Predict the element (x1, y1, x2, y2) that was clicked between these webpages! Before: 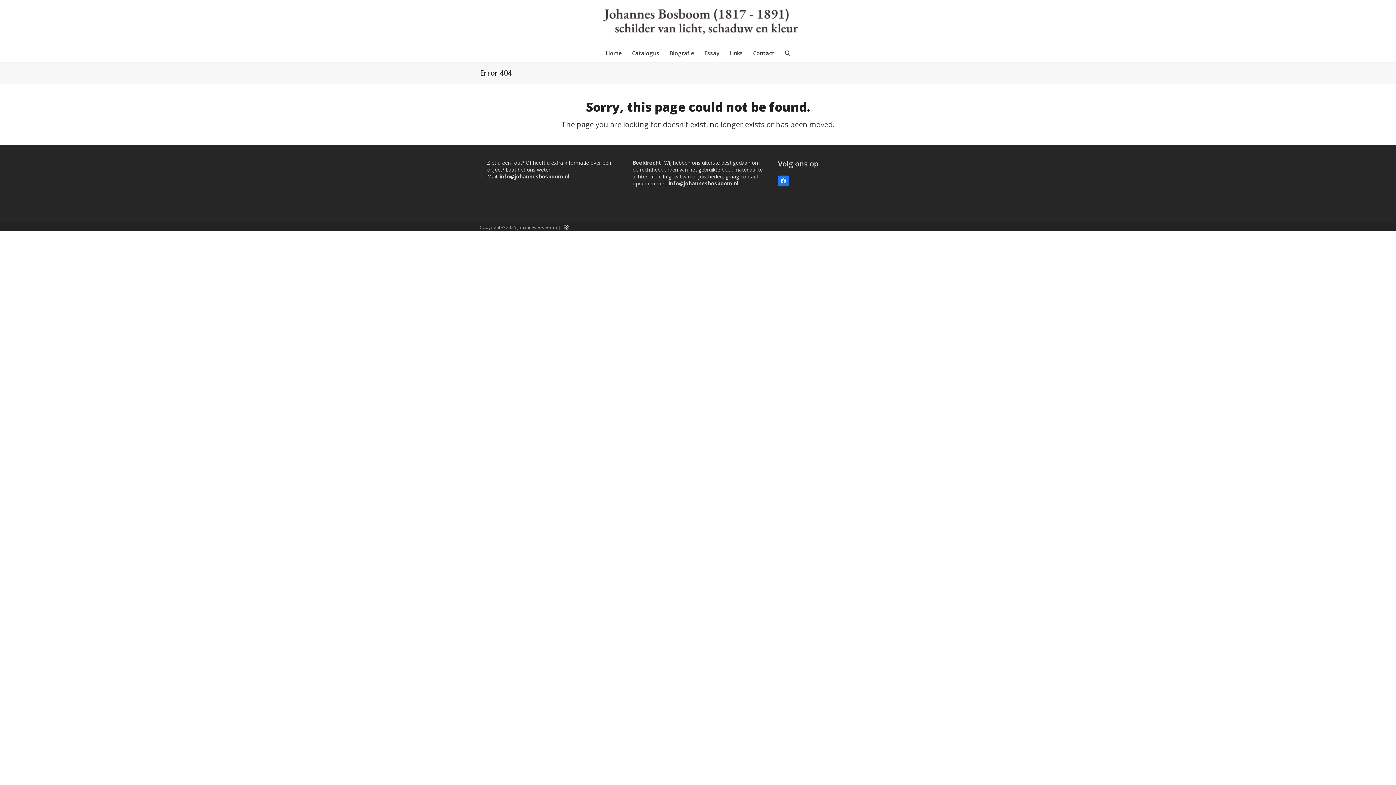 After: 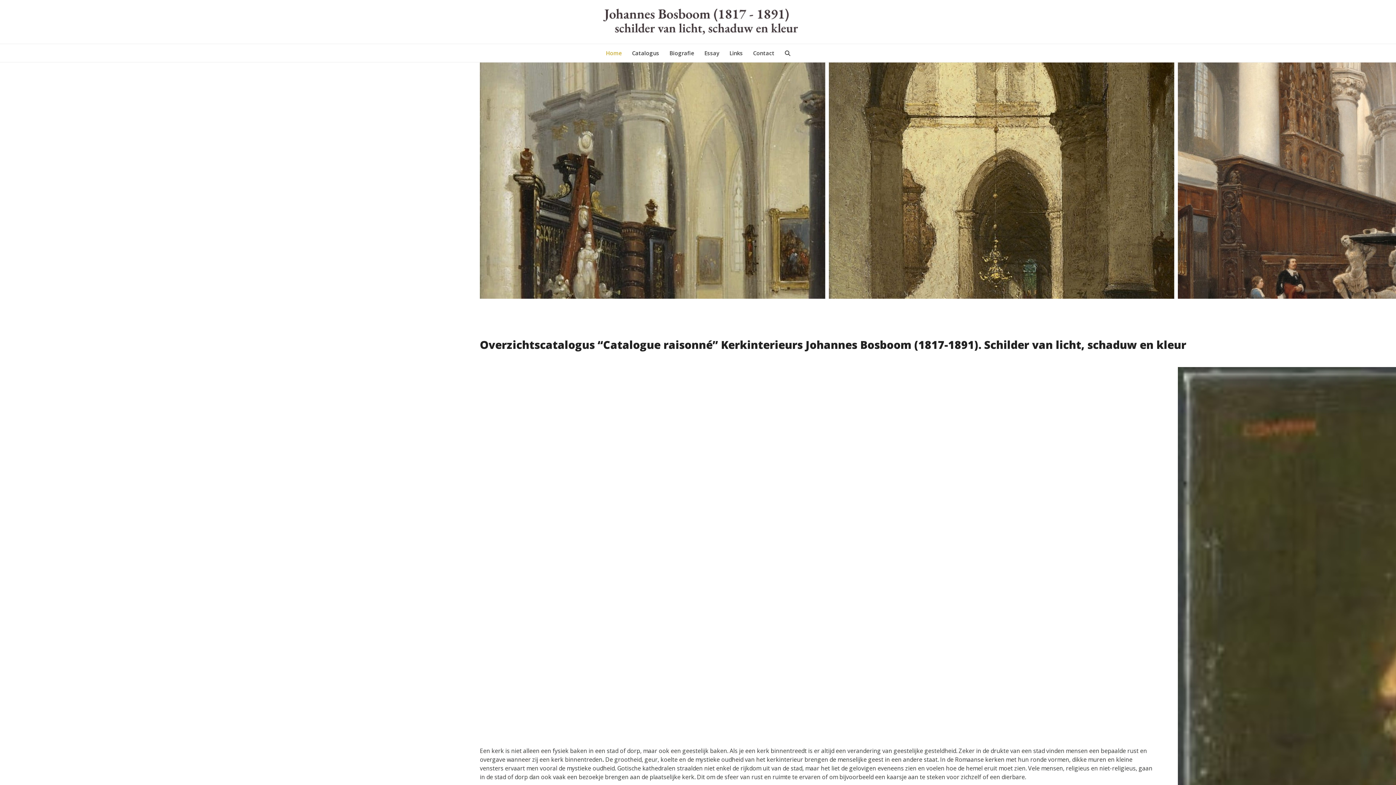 Action: bbox: (601, 44, 626, 62) label: Home